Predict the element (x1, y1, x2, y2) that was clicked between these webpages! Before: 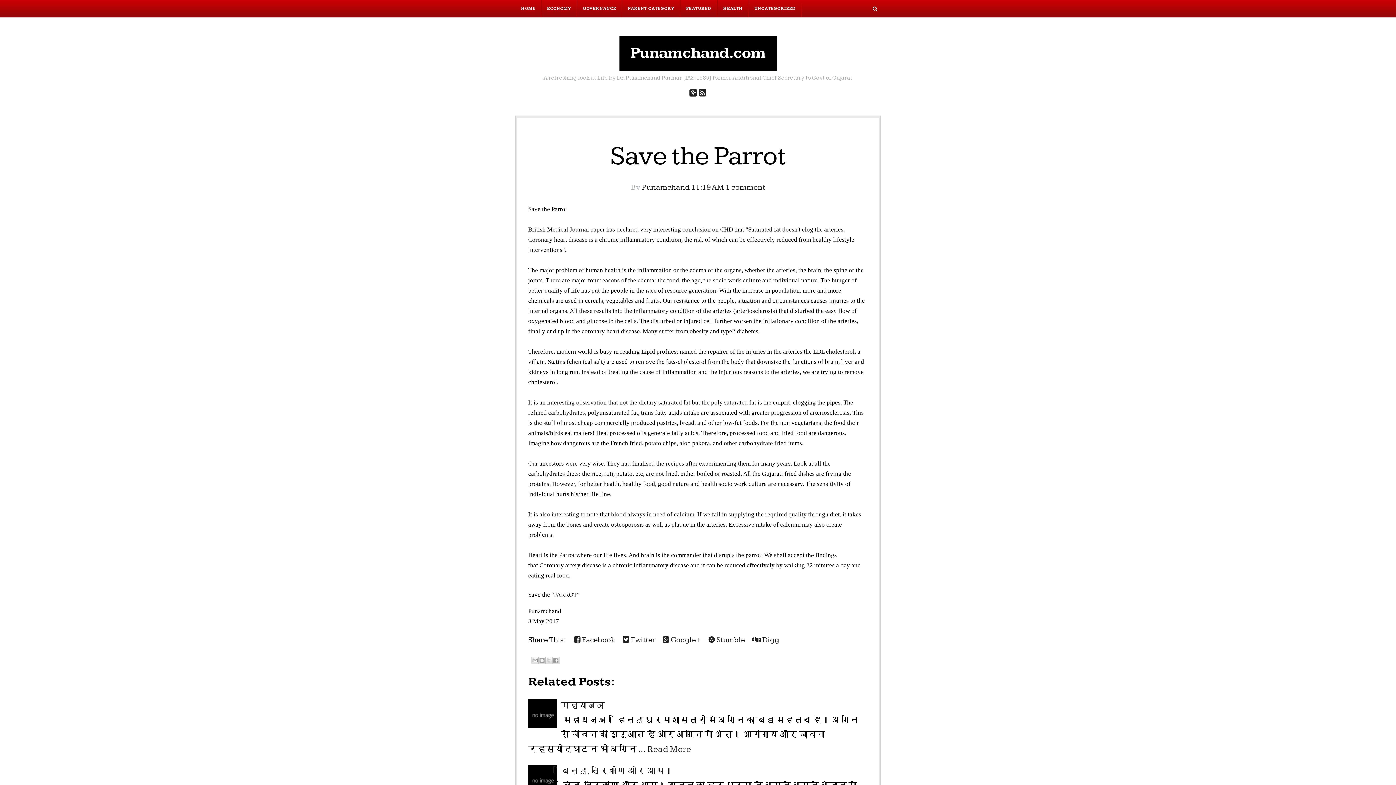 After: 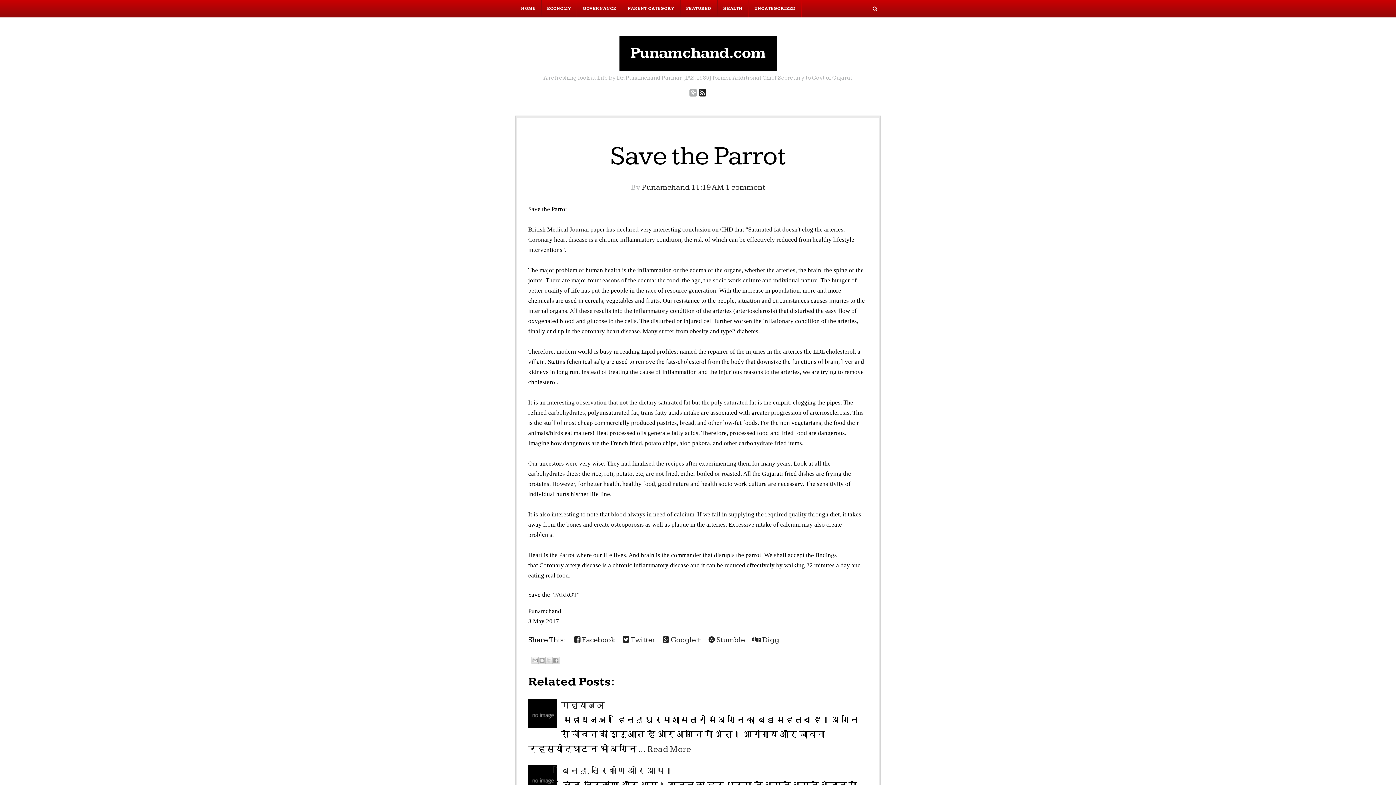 Action: bbox: (689, 88, 697, 98)